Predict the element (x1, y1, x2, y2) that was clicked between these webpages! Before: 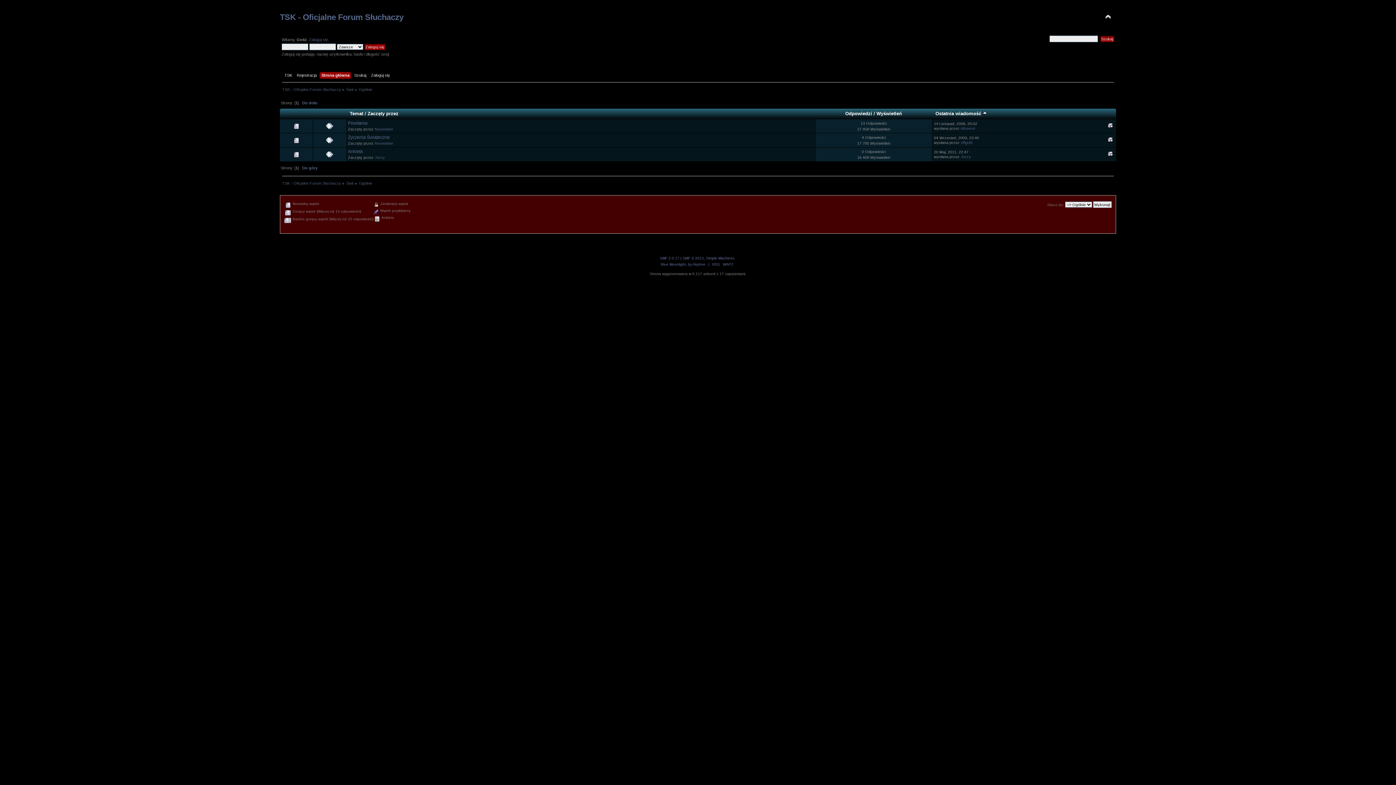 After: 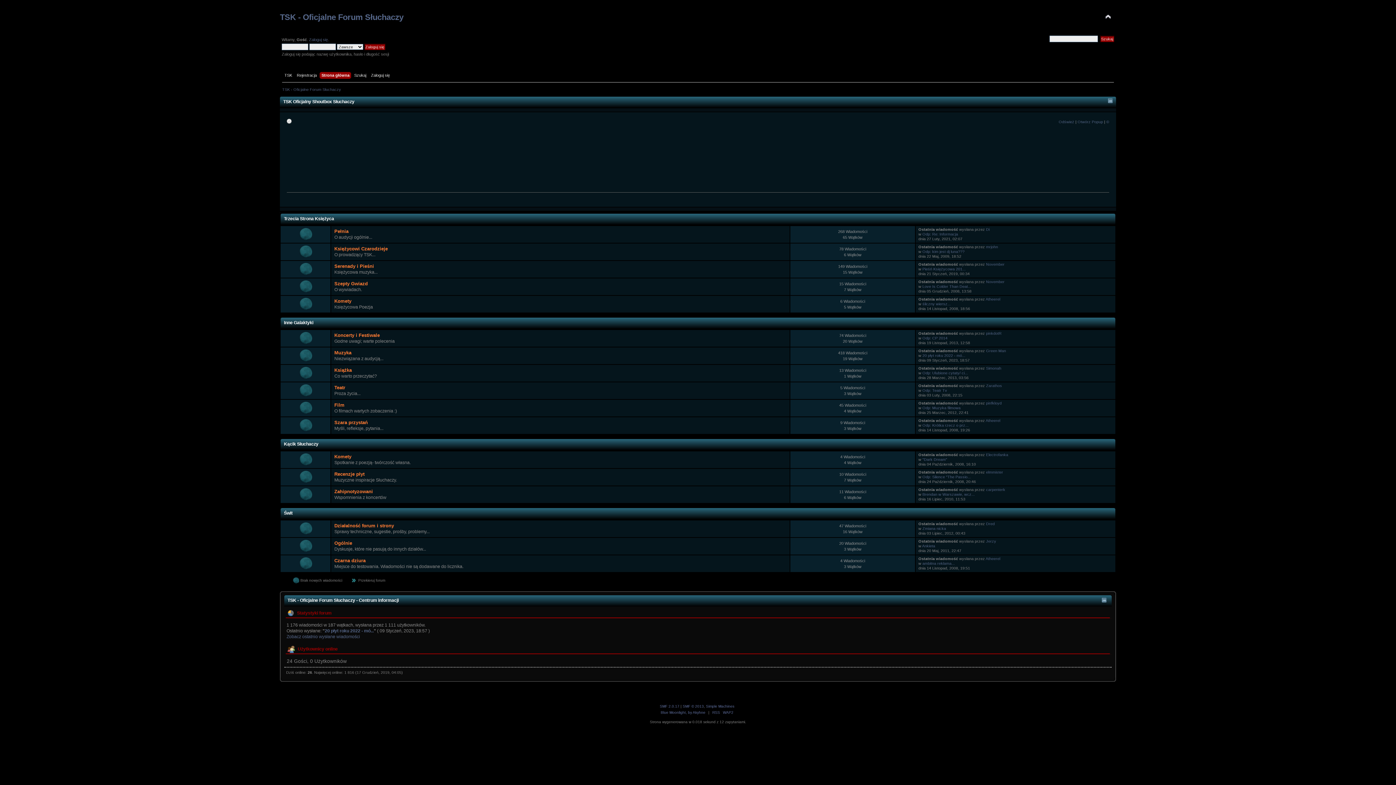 Action: bbox: (282, 181, 341, 185) label: TSK - Oficjalne Forum Słuchaczy